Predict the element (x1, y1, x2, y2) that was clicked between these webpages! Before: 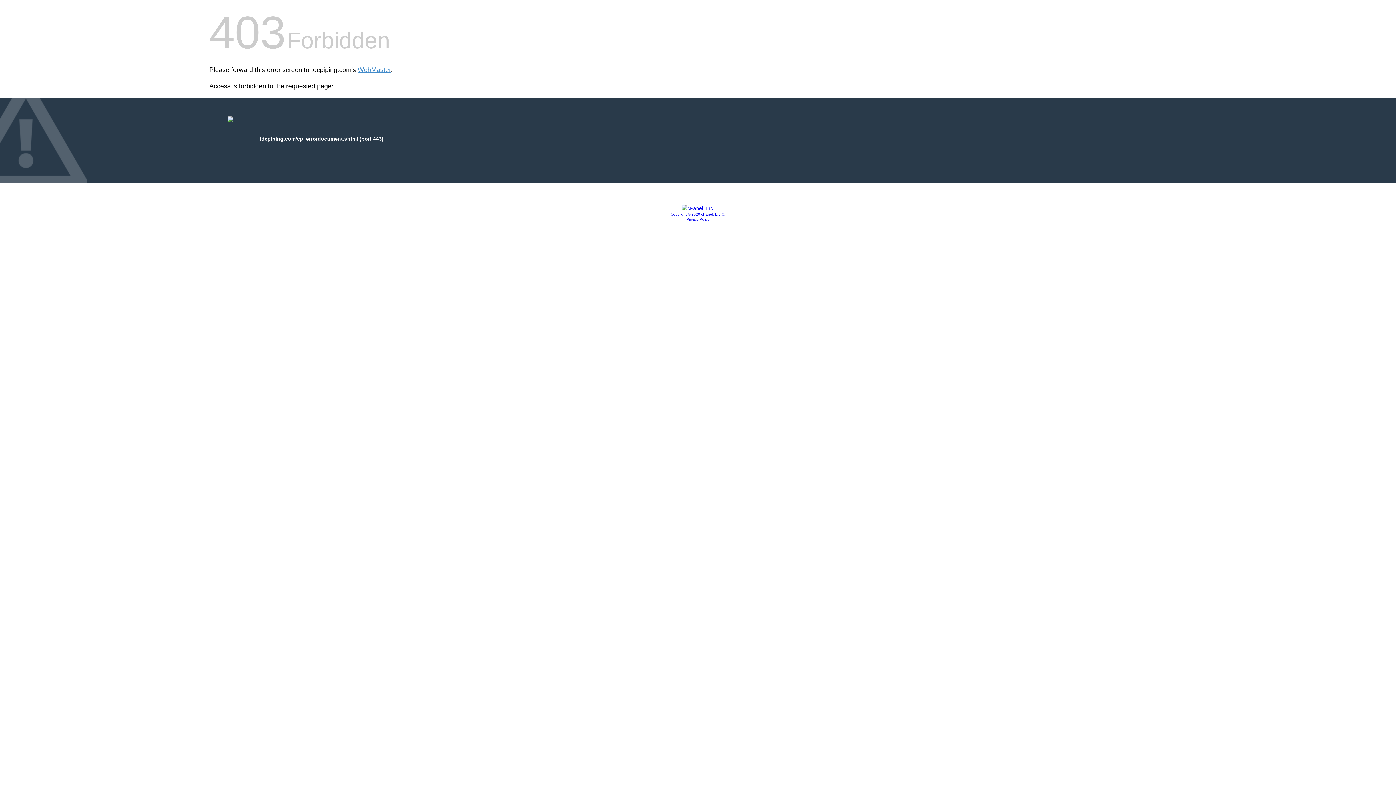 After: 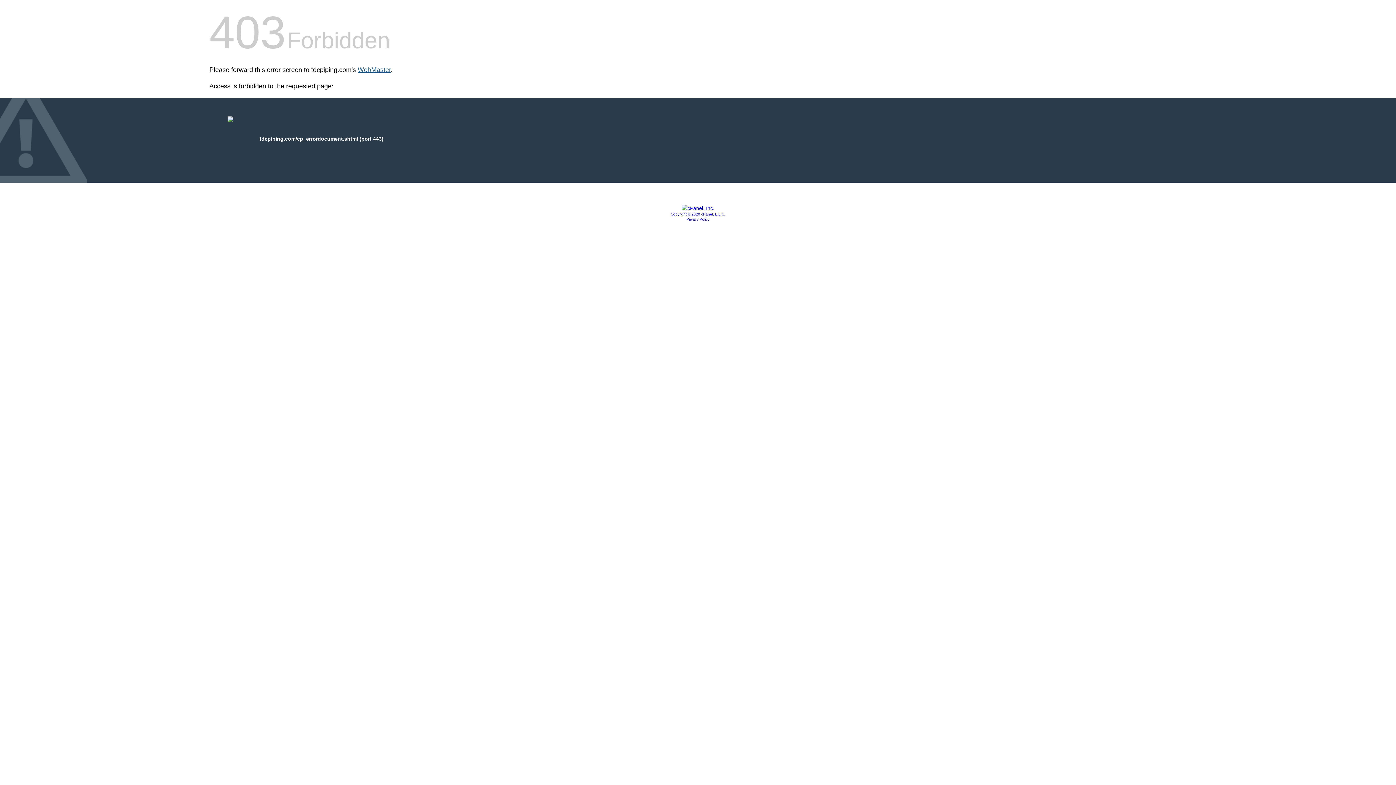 Action: label: WebMaster bbox: (357, 66, 390, 73)